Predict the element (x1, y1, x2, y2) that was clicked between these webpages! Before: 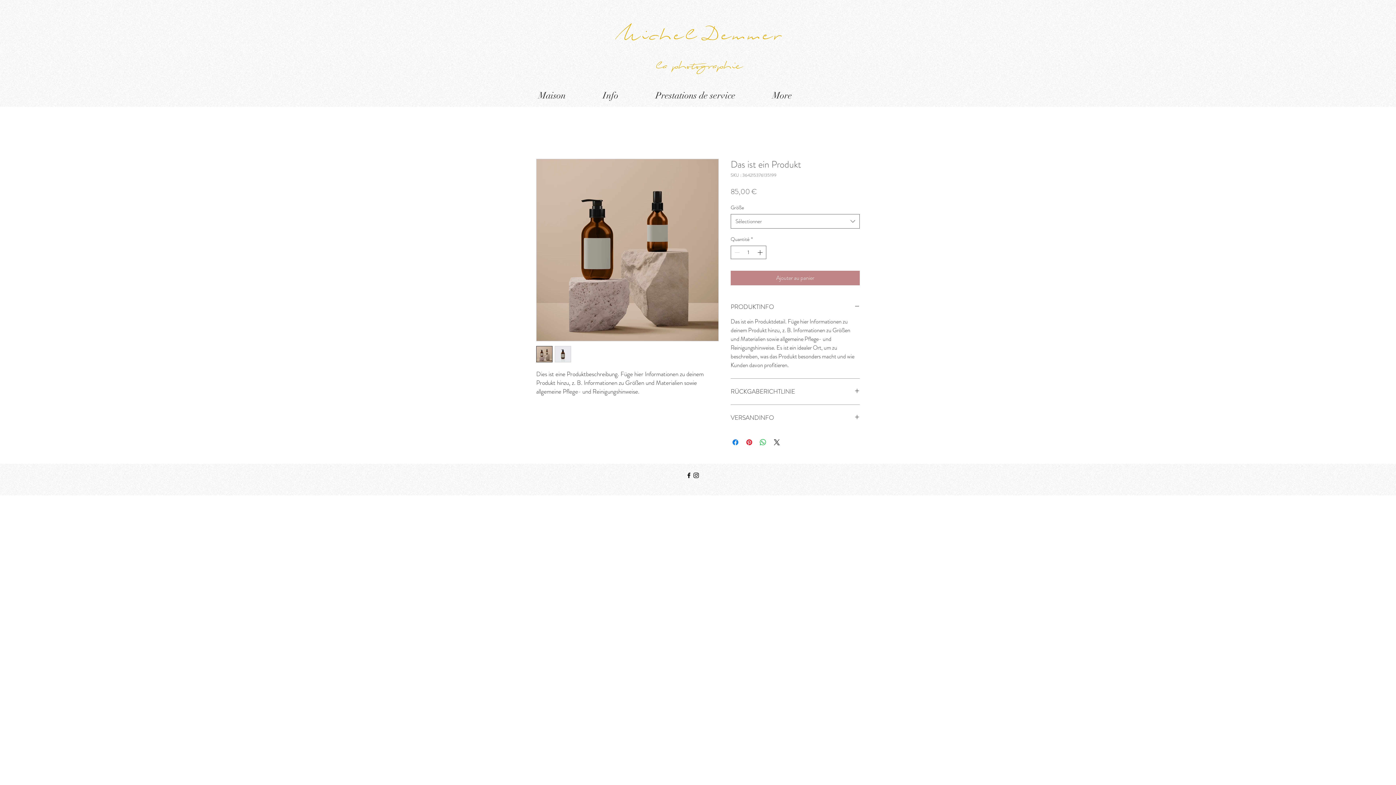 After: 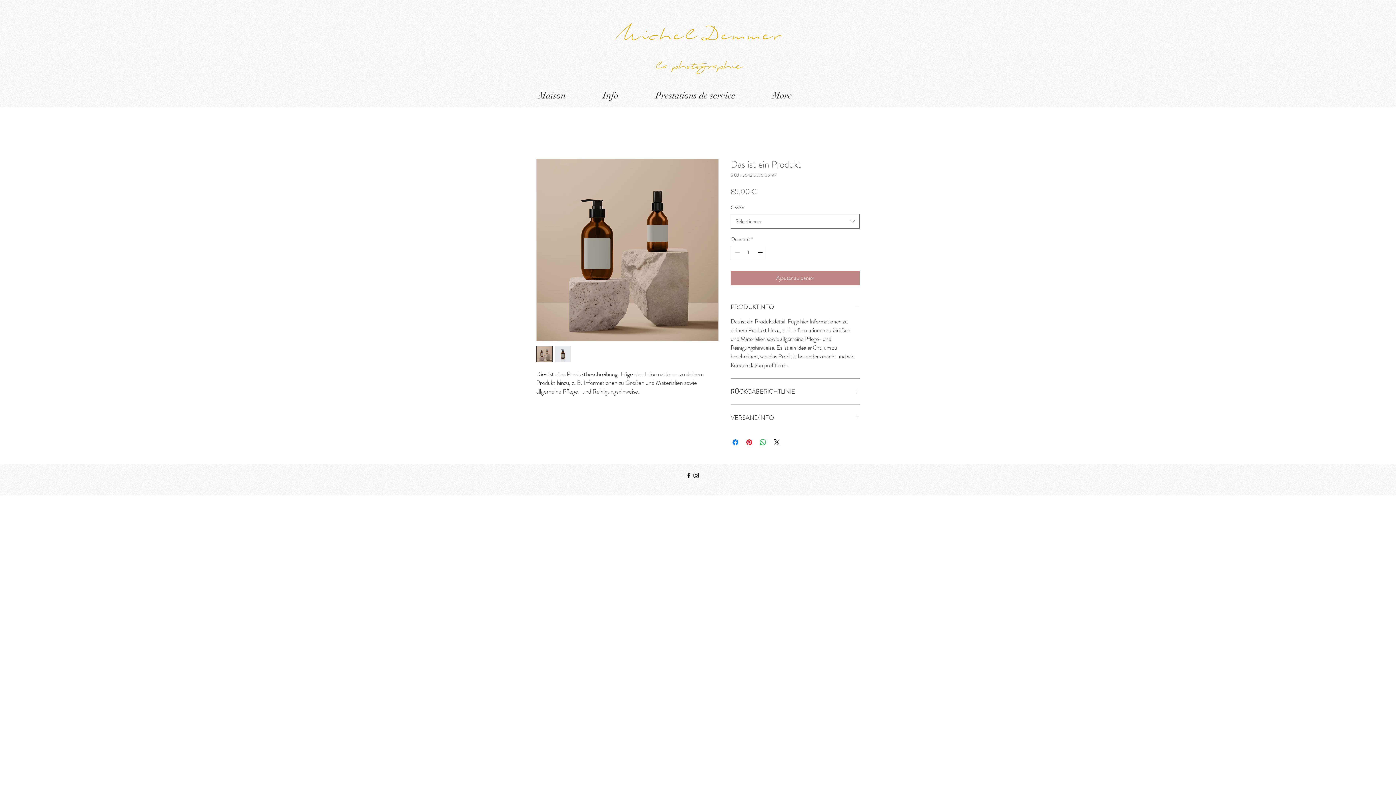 Action: bbox: (685, 472, 692, 479) label: Black Facebook Icon